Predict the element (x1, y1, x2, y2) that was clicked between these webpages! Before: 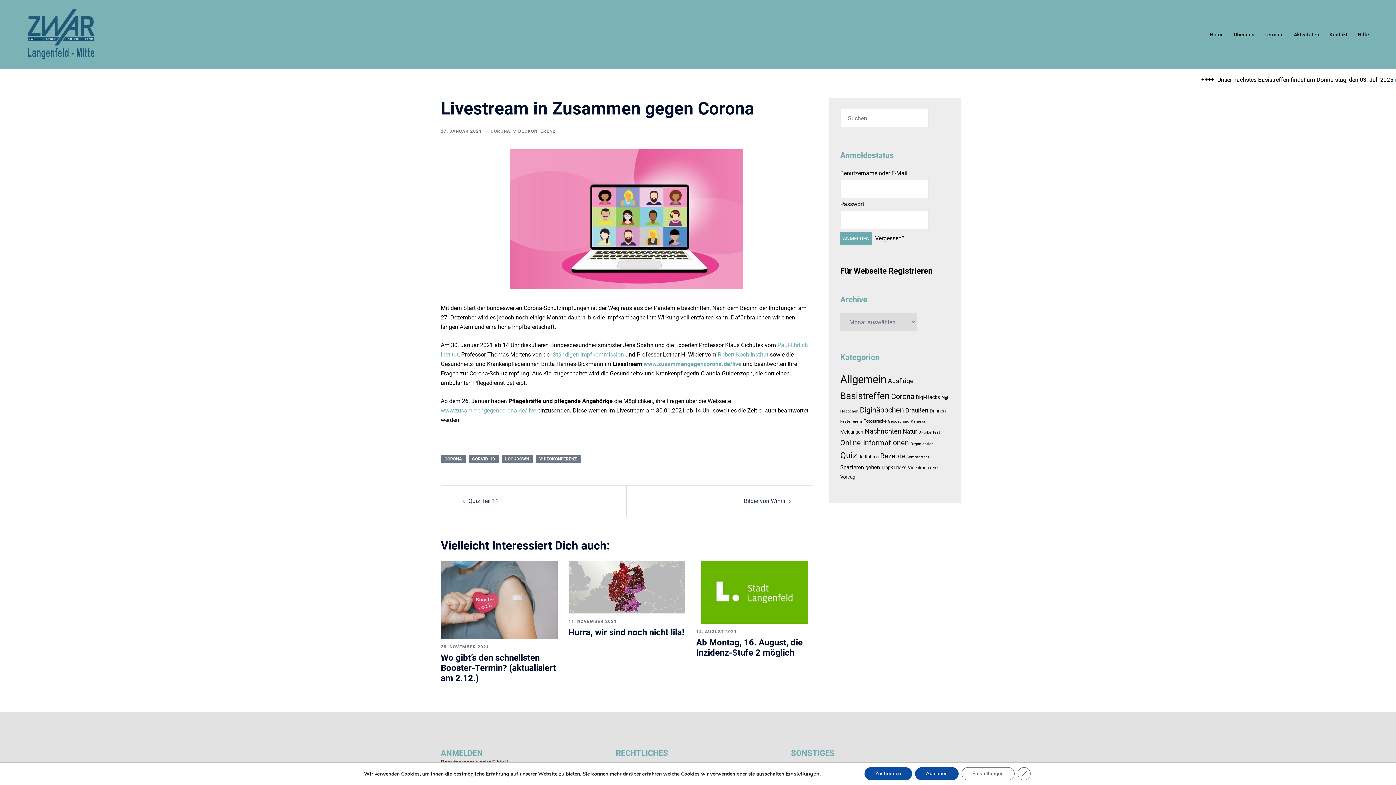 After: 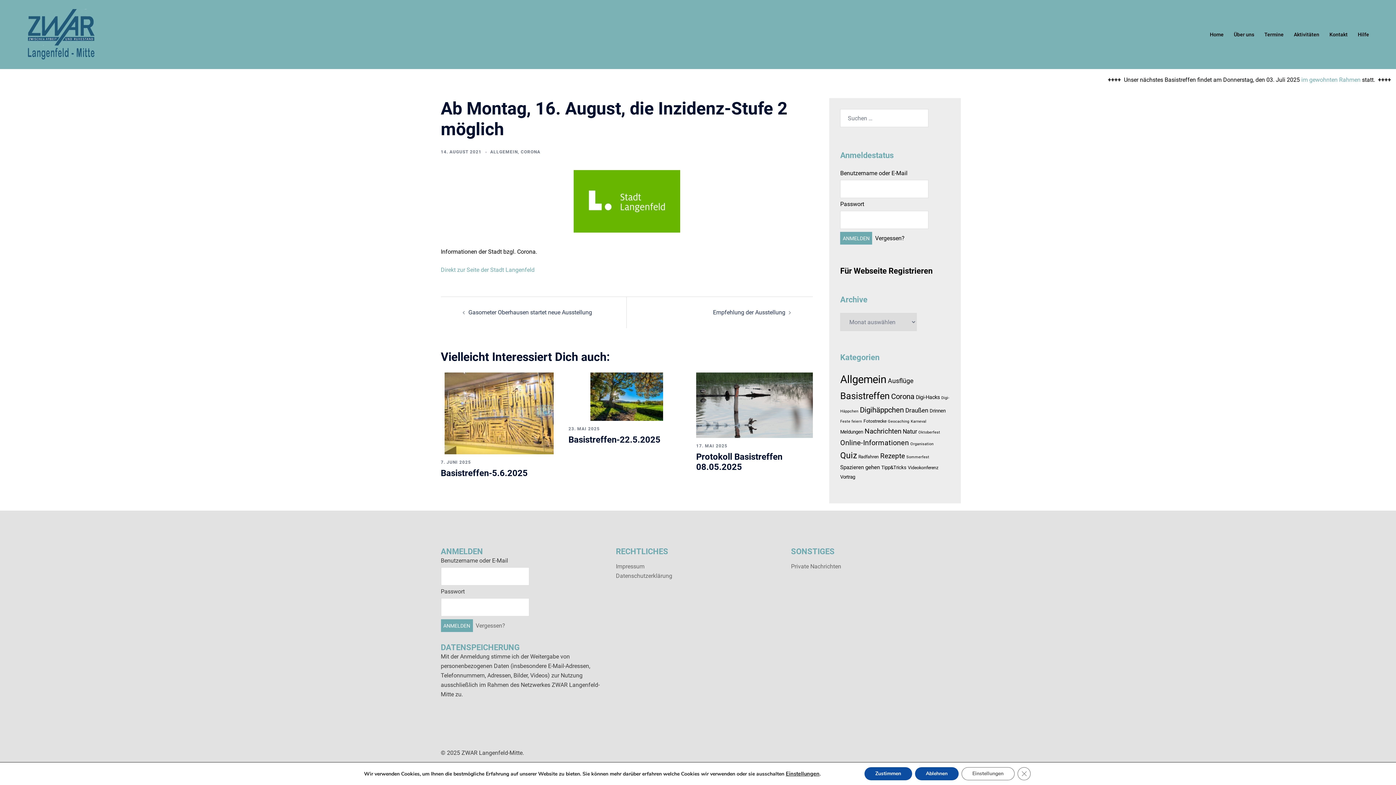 Action: bbox: (696, 637, 802, 658) label: Ab Montag, 16. August, die Inzidenz-Stufe 2 möglich